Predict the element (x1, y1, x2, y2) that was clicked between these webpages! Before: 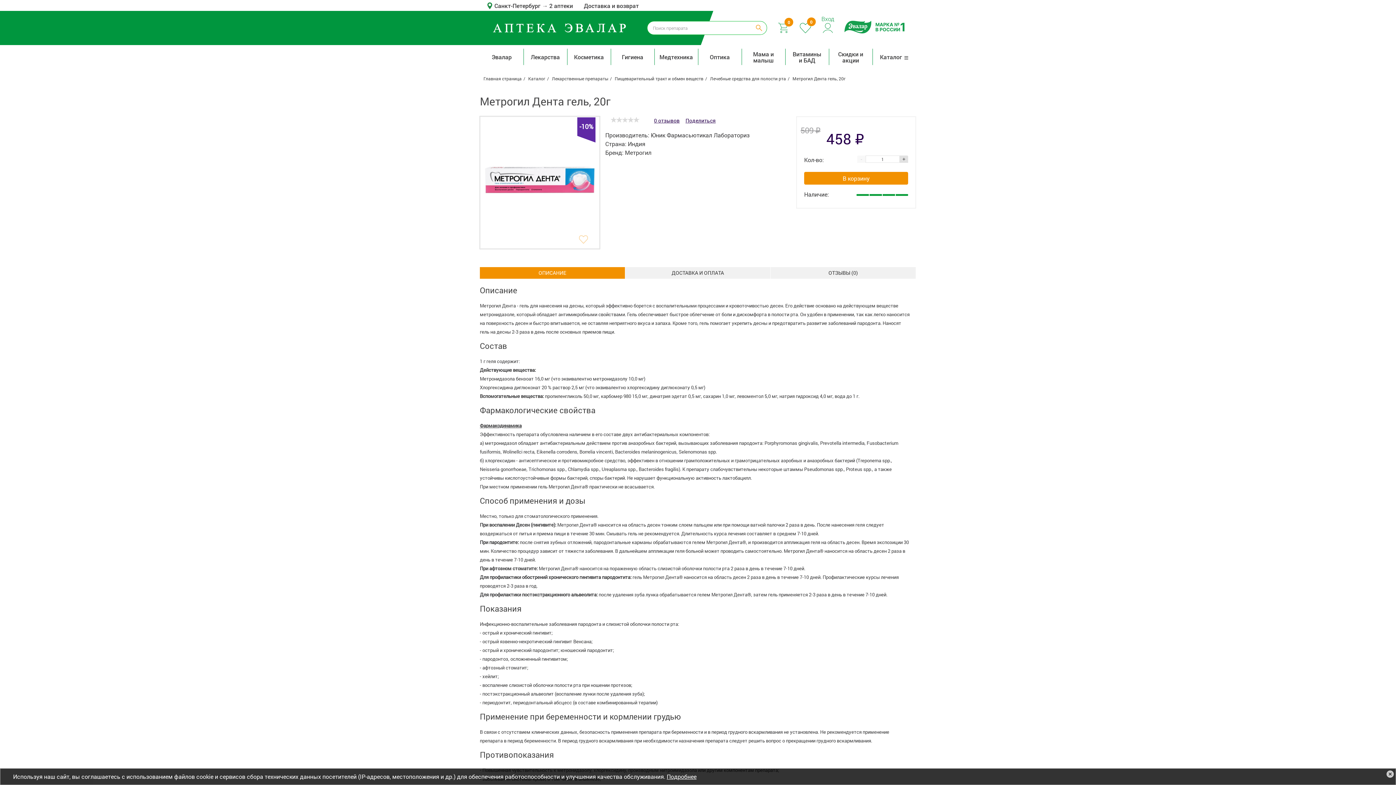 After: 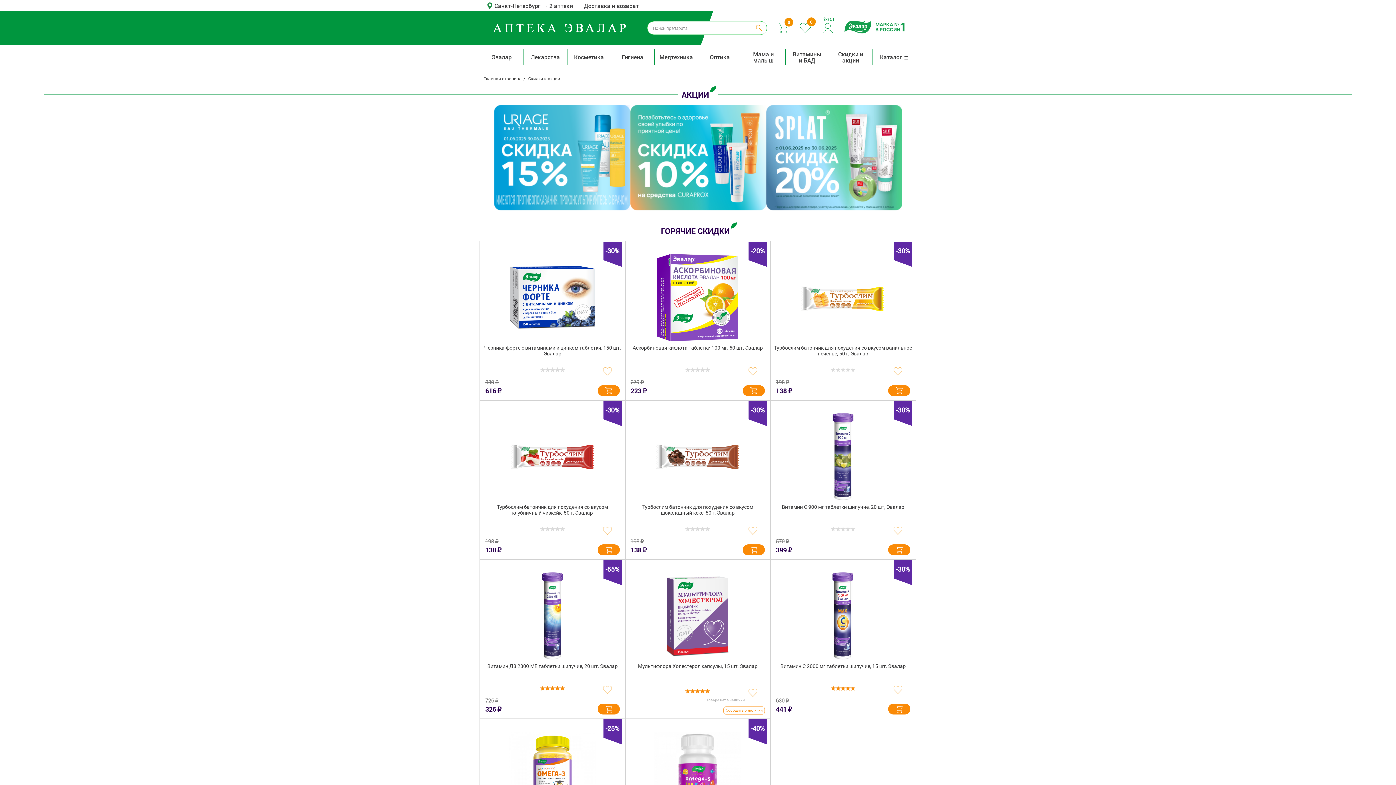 Action: bbox: (831, 47, 870, 66) label: Скидки и акции